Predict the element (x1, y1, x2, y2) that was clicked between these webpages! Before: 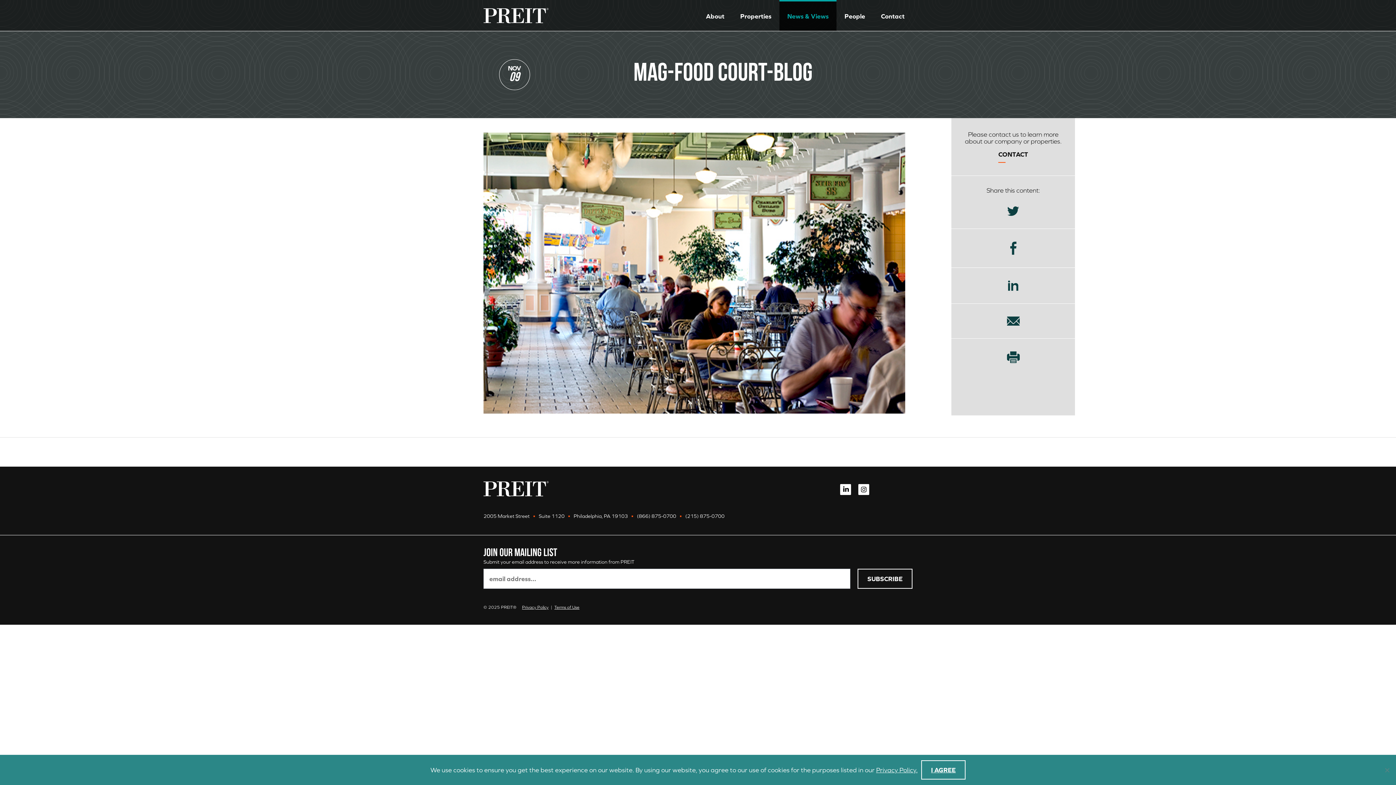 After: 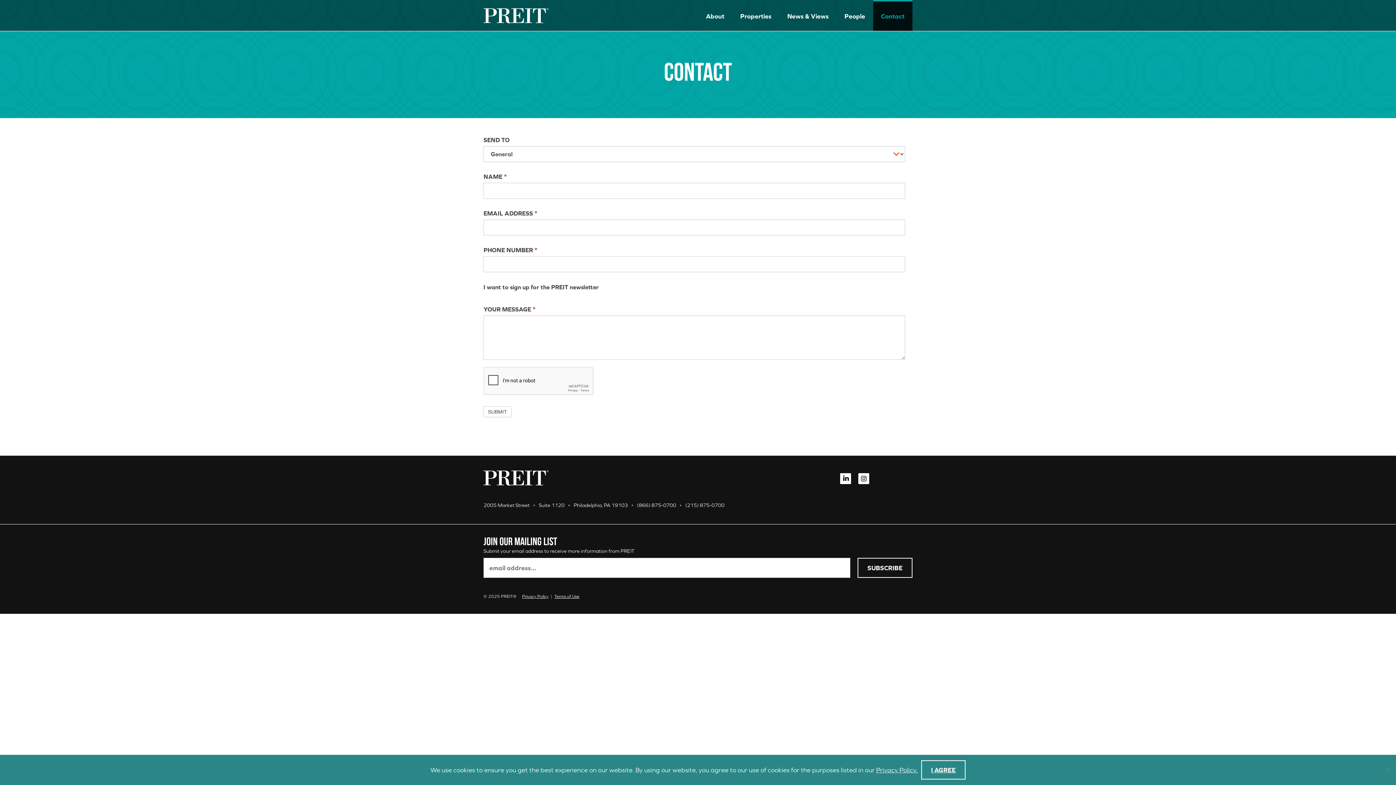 Action: bbox: (991, 150, 1035, 158) label: CONTACT